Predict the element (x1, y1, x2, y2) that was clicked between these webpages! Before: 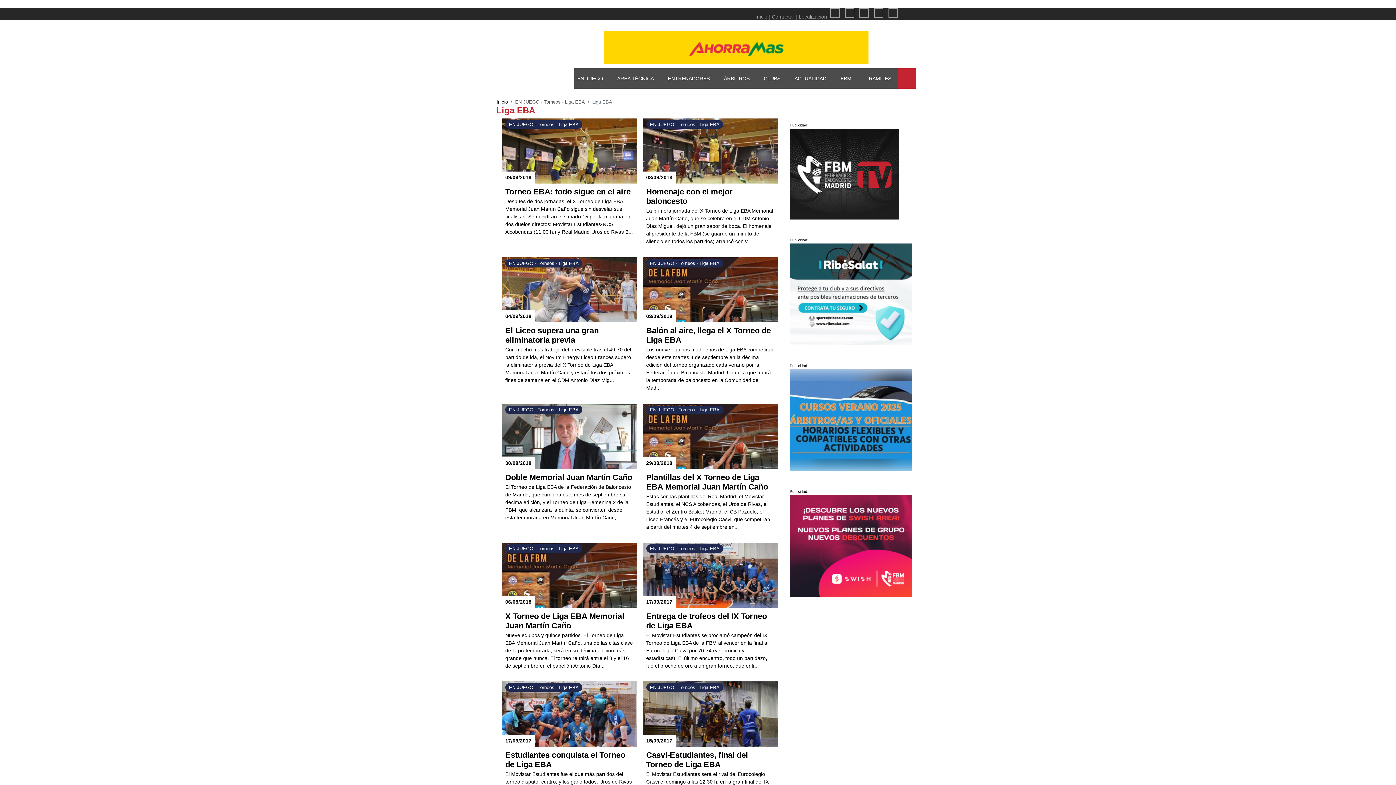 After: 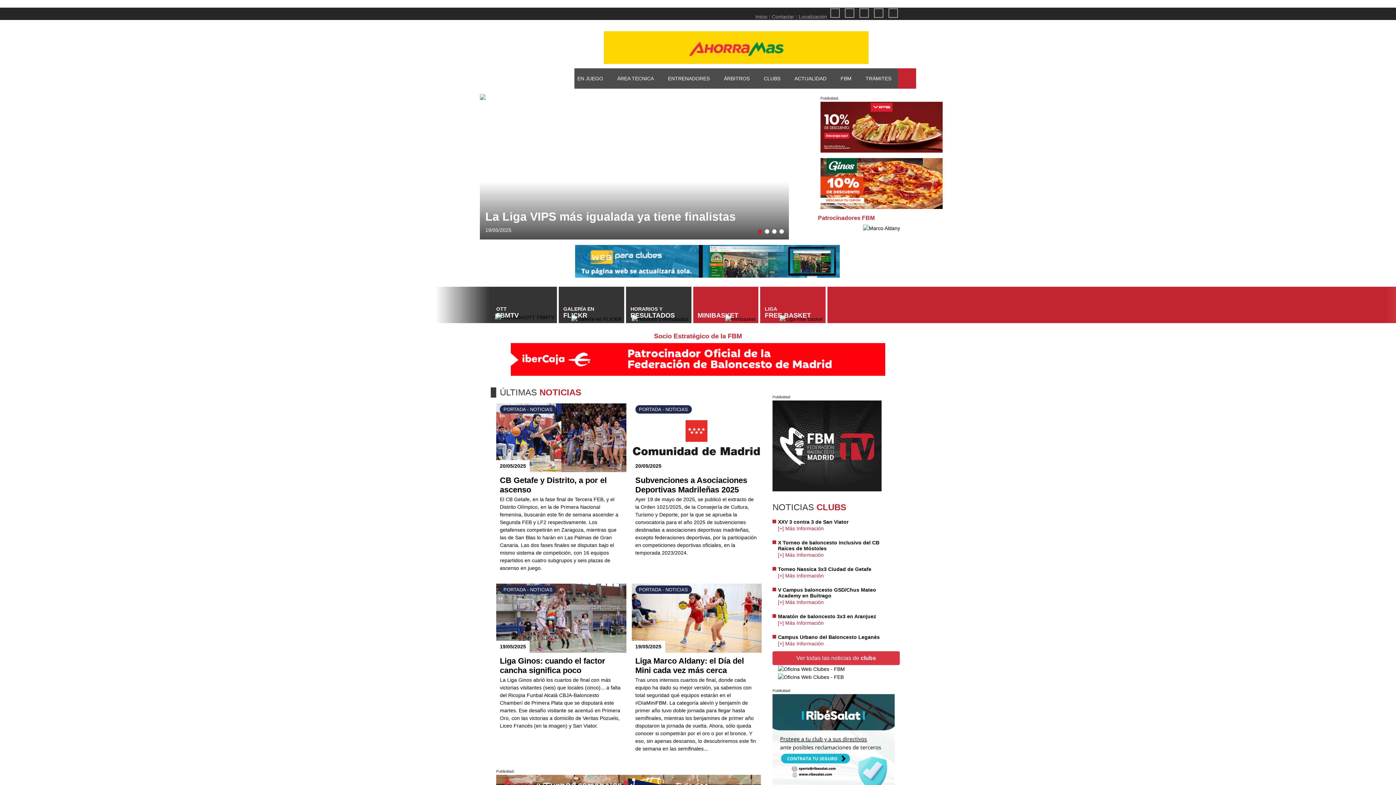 Action: label: Inicio bbox: (496, 99, 508, 104)